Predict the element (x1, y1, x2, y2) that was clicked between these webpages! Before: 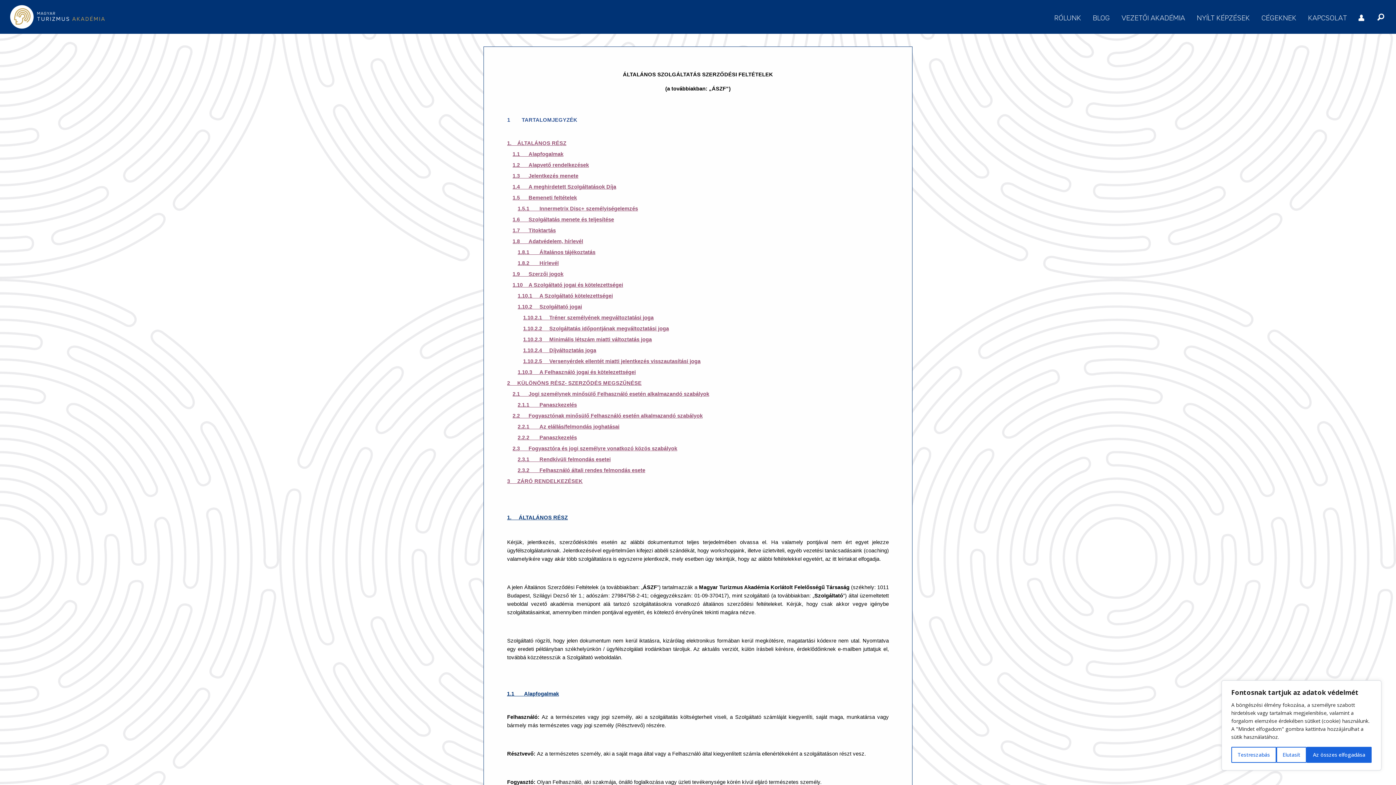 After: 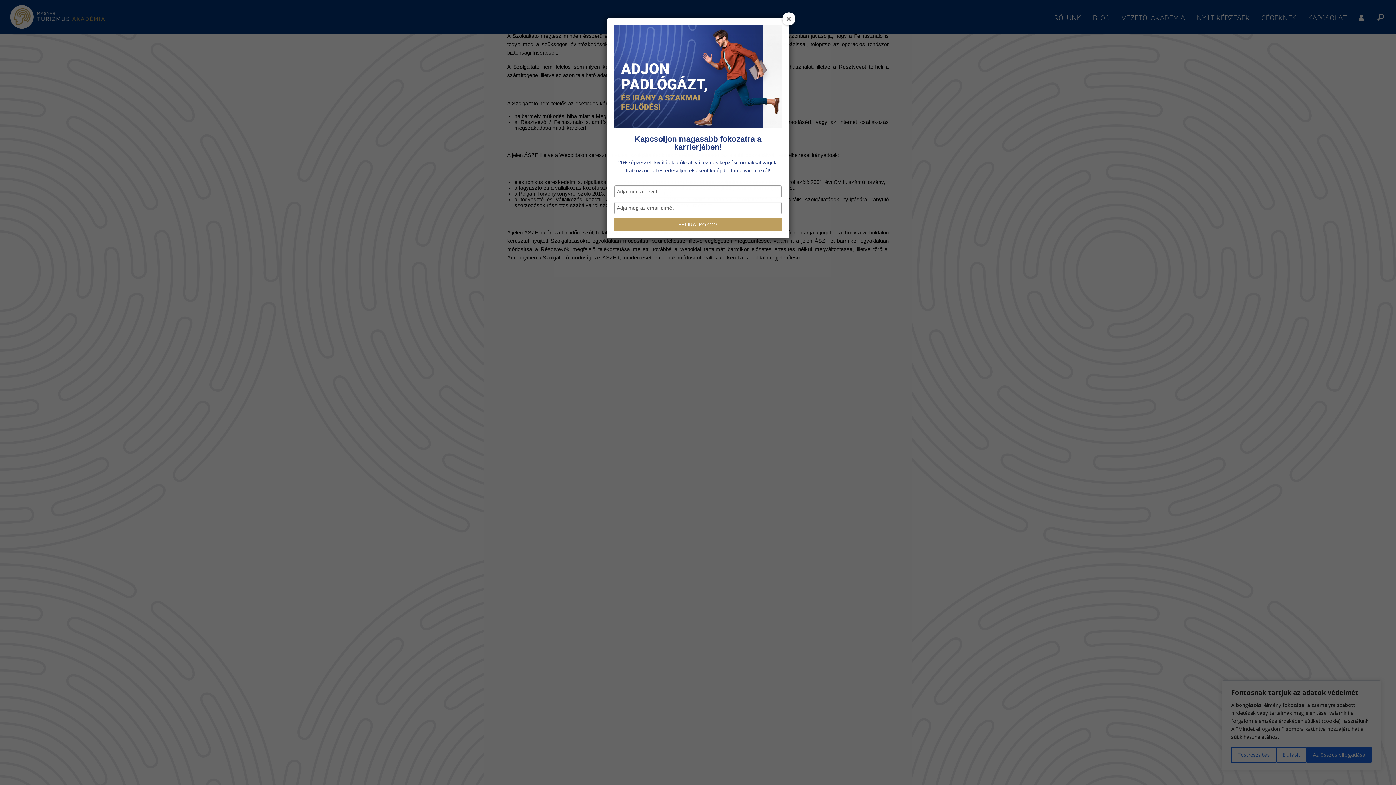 Action: bbox: (507, 478, 582, 484) label: 3     ZÁRÓ RENDELKEZÉSEK